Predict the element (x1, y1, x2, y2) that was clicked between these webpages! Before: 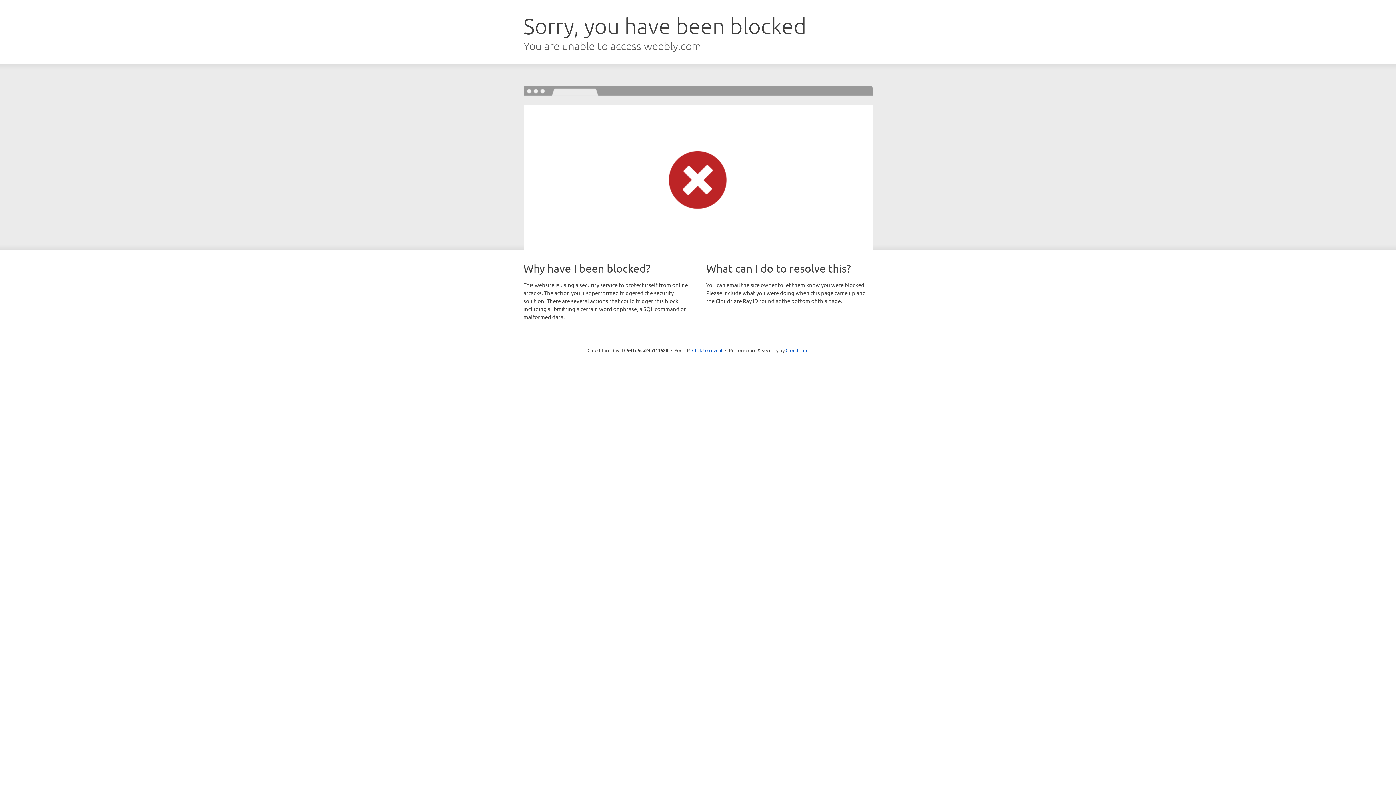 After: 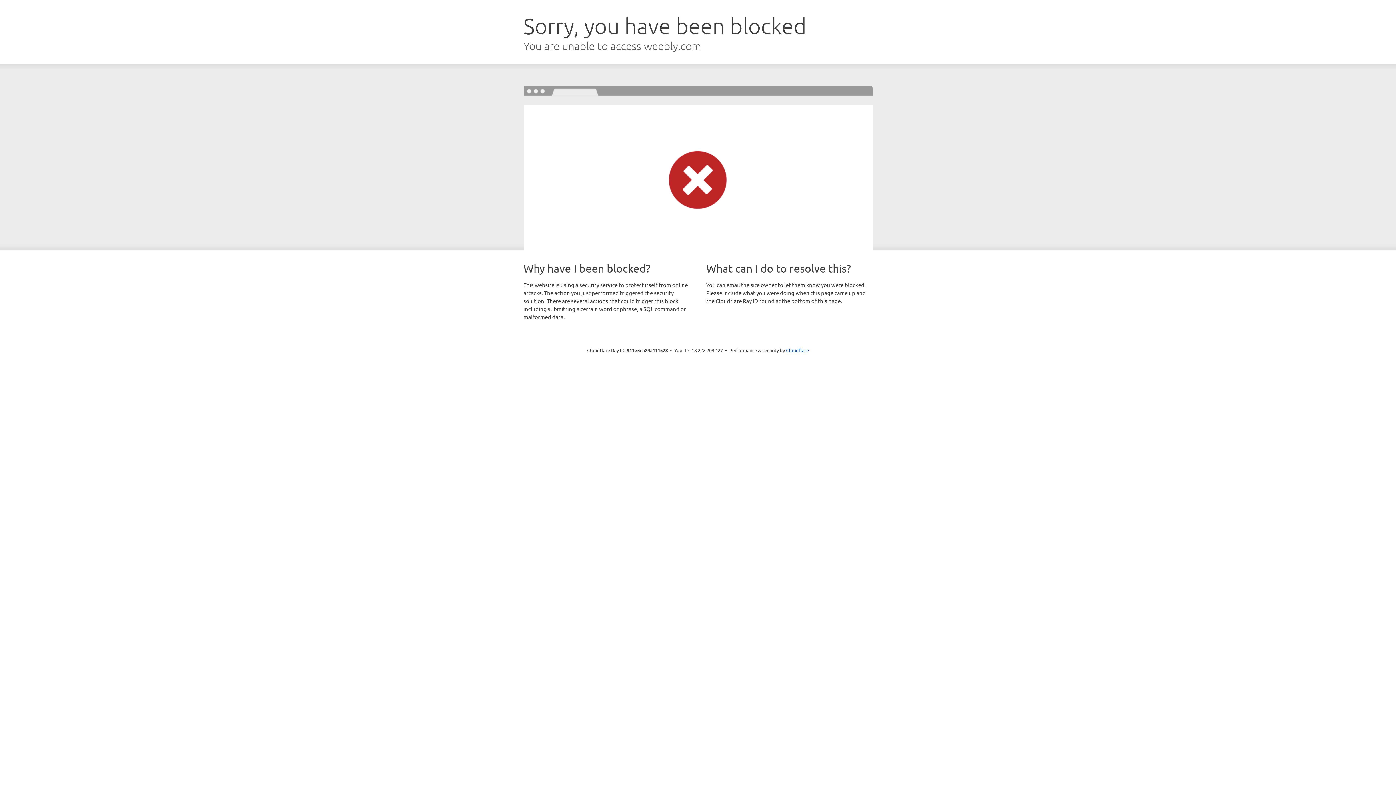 Action: bbox: (692, 346, 722, 353) label: Click to reveal